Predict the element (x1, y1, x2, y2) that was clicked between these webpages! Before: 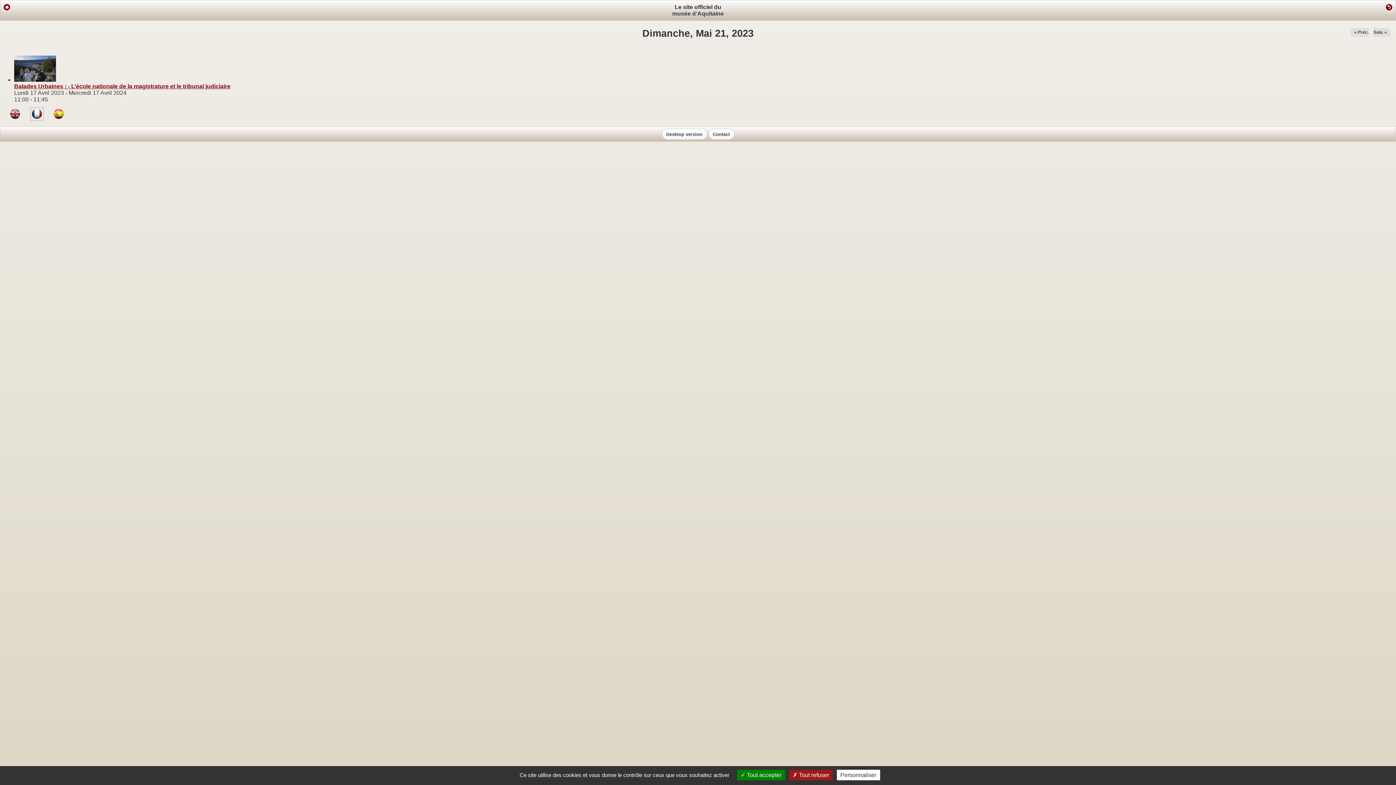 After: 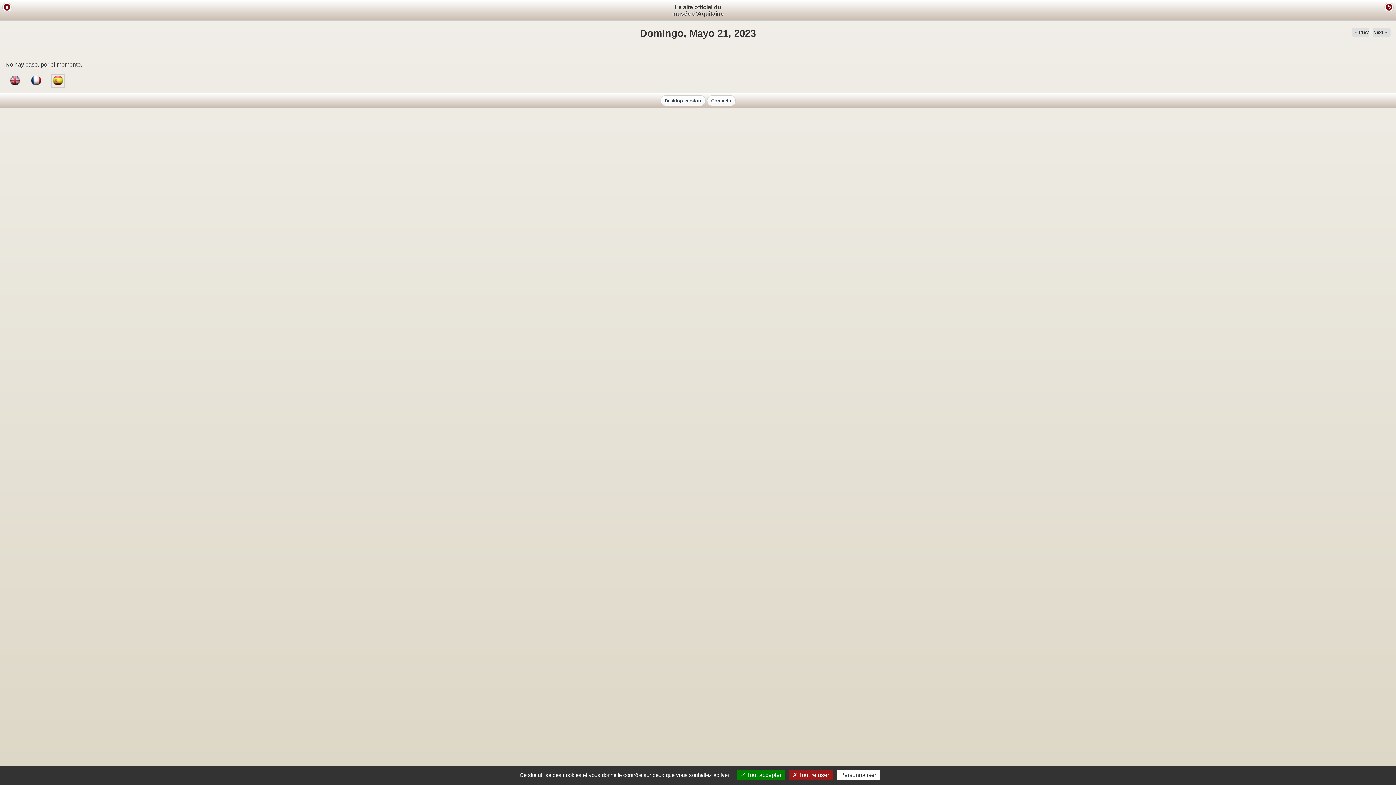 Action: bbox: (53, 109, 63, 120)